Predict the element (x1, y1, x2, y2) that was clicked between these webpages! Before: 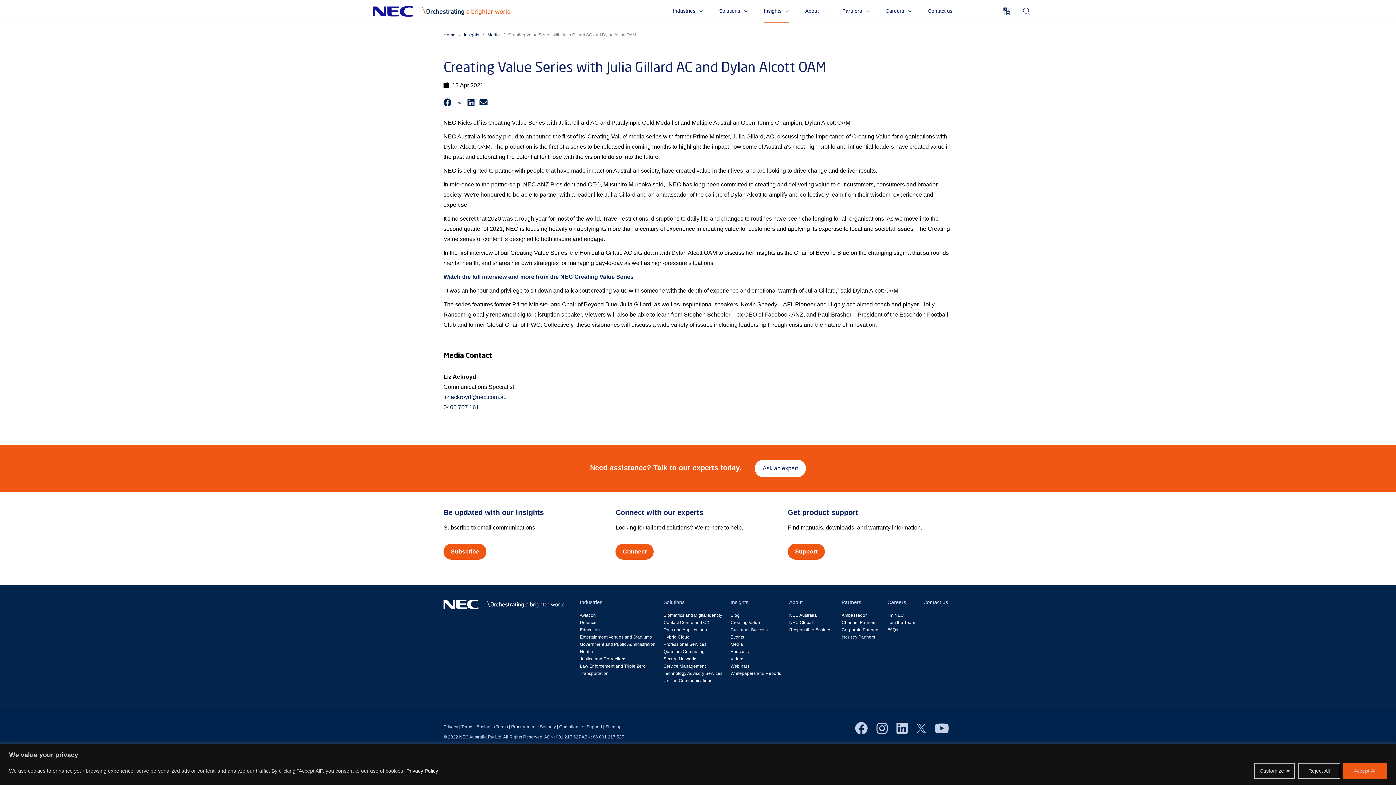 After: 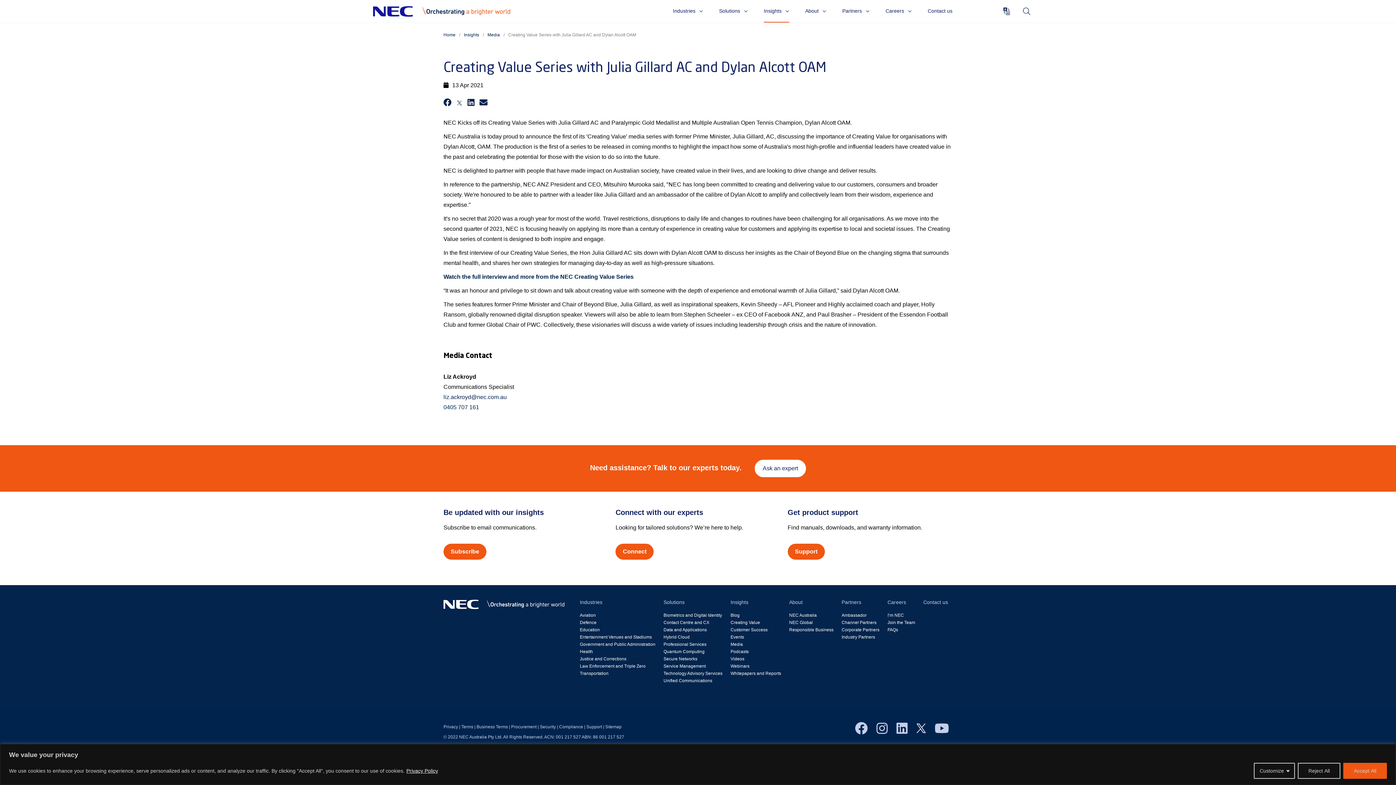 Action: label: X bbox: (913, 728, 926, 734)